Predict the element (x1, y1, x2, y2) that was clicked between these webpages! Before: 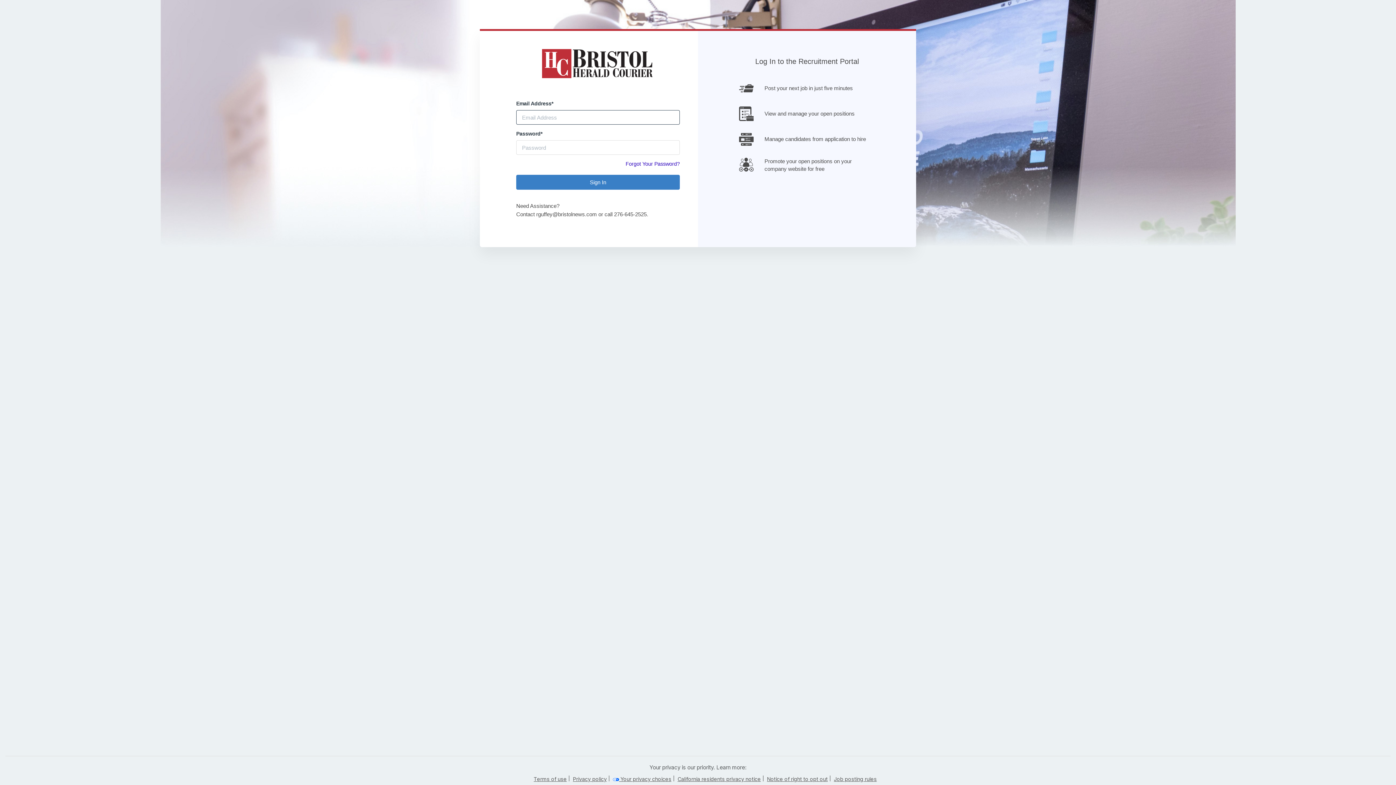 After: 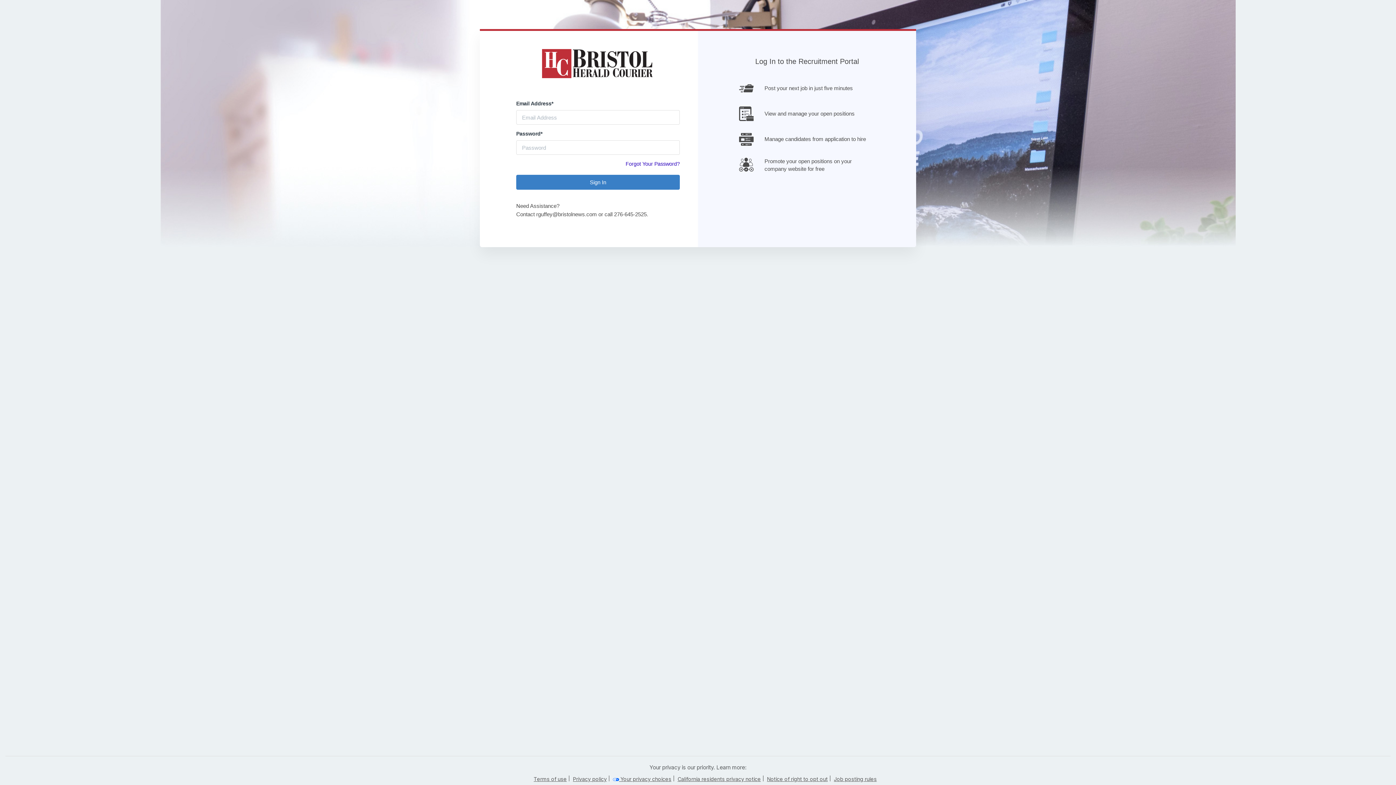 Action: bbox: (533, 776, 566, 782) label: Terms of use